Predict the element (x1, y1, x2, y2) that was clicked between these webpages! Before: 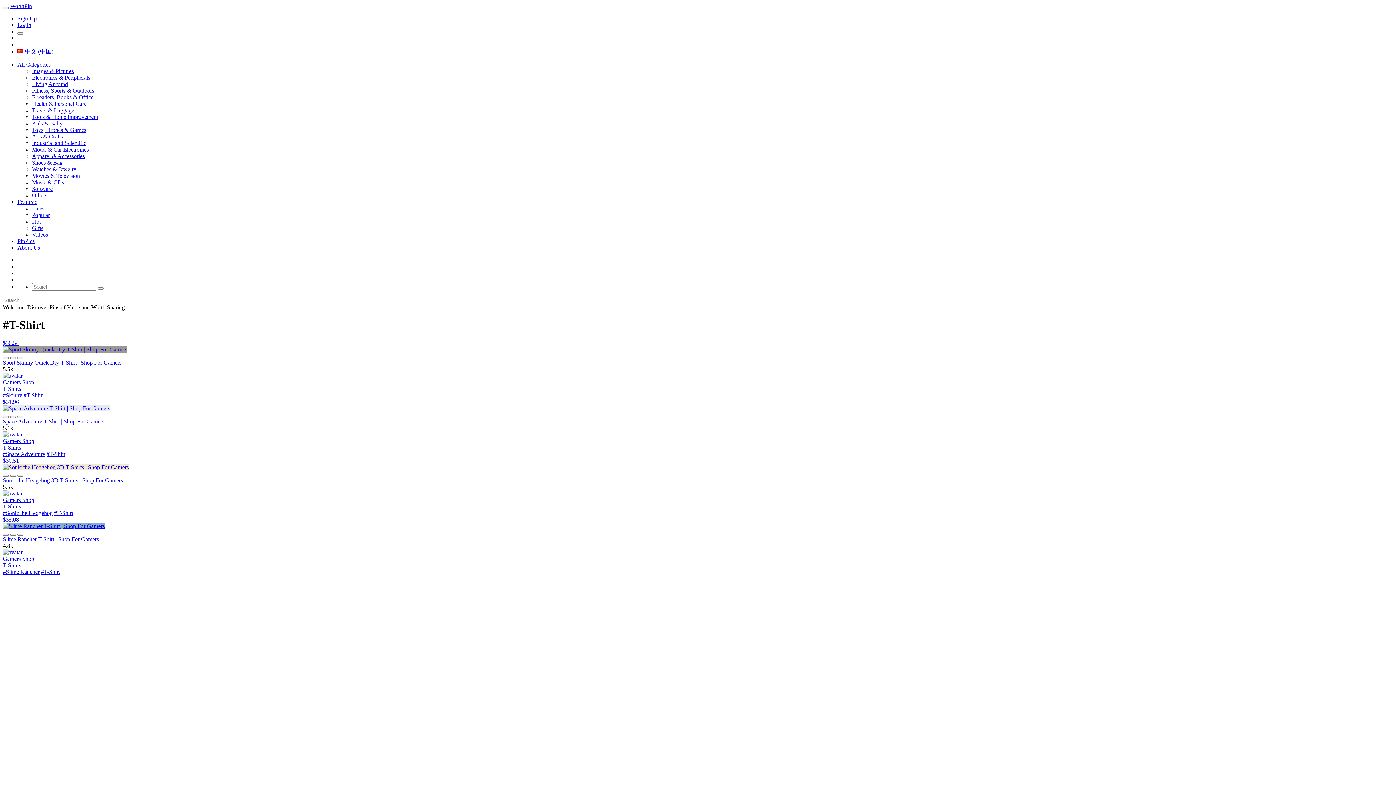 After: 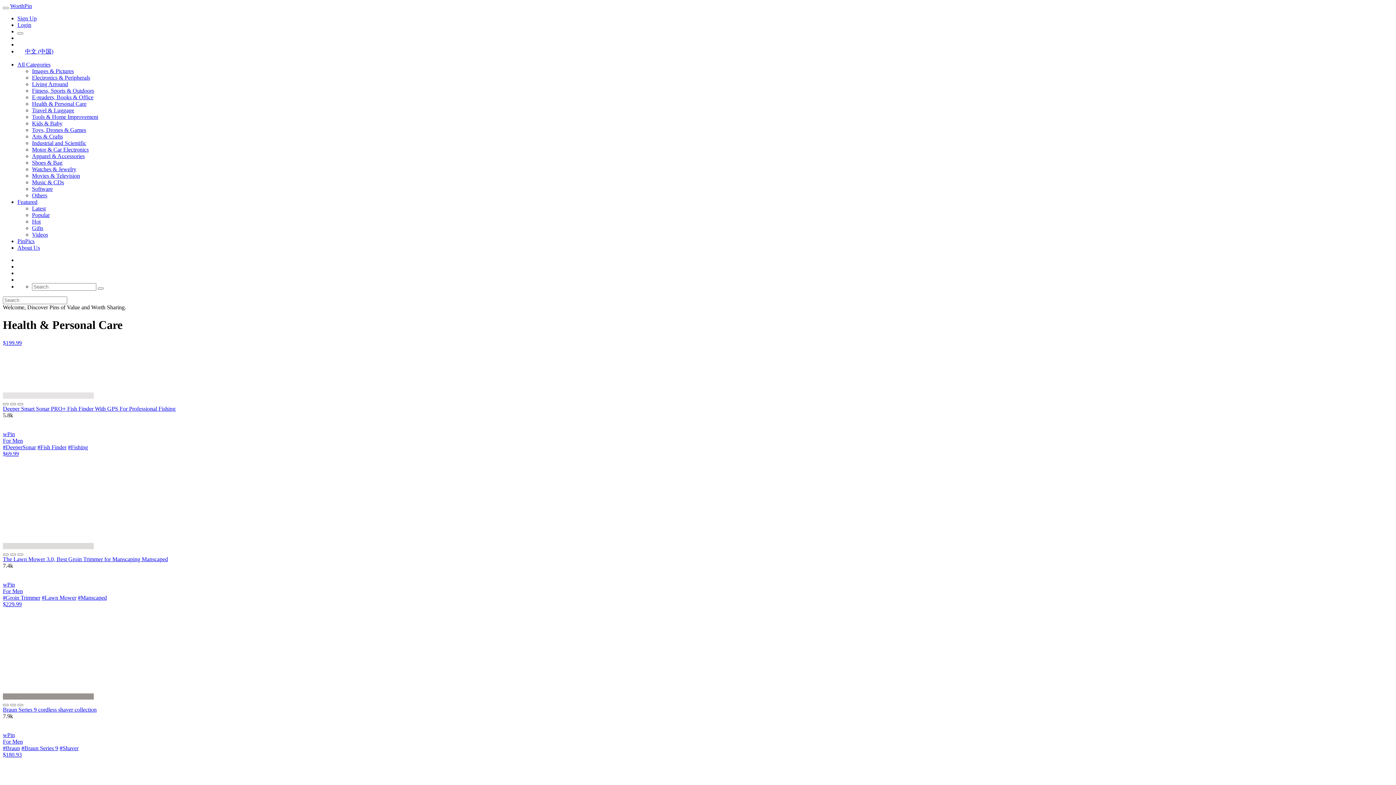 Action: bbox: (32, 100, 86, 106) label: Health & Personal Care